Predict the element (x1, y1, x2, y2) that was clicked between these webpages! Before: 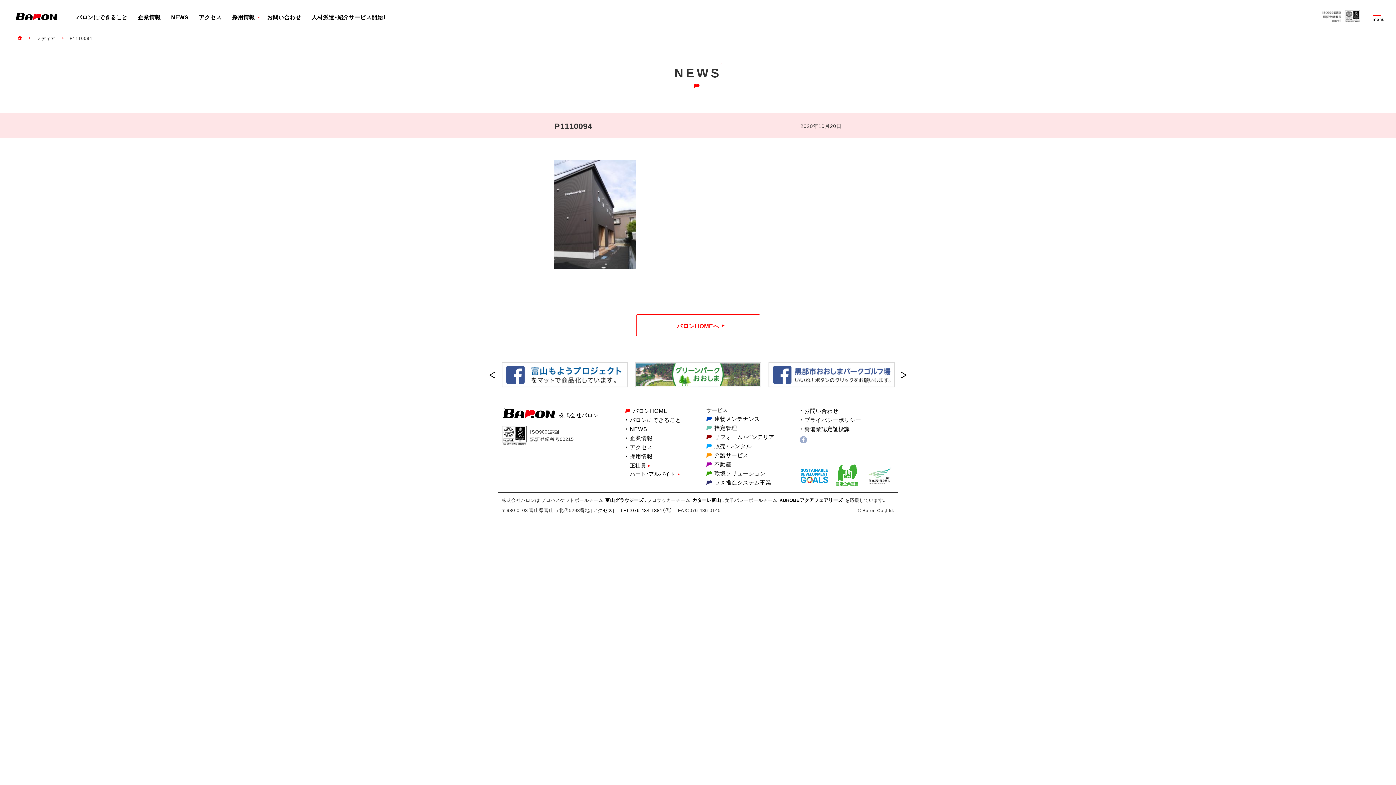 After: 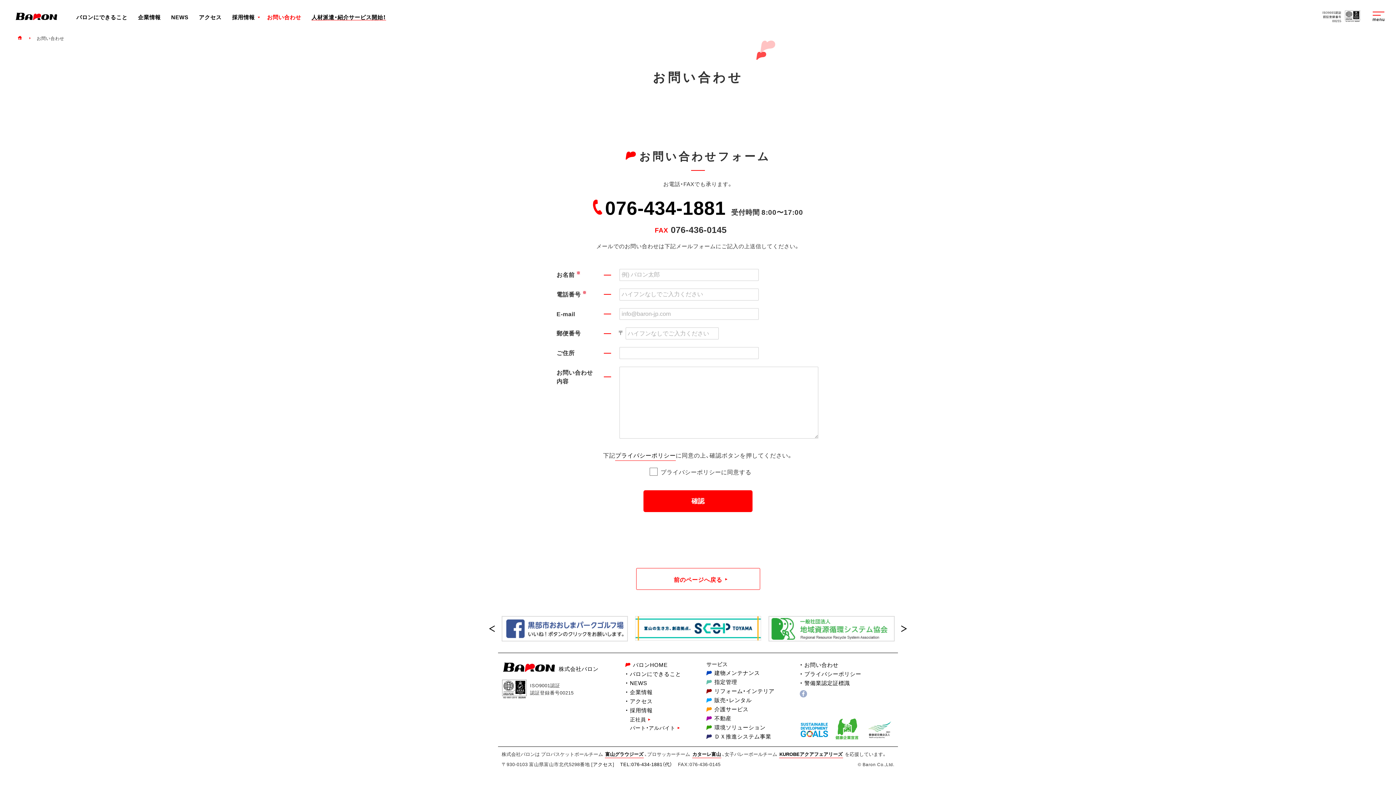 Action: bbox: (267, 14, 301, 20) label: お問い合わせ